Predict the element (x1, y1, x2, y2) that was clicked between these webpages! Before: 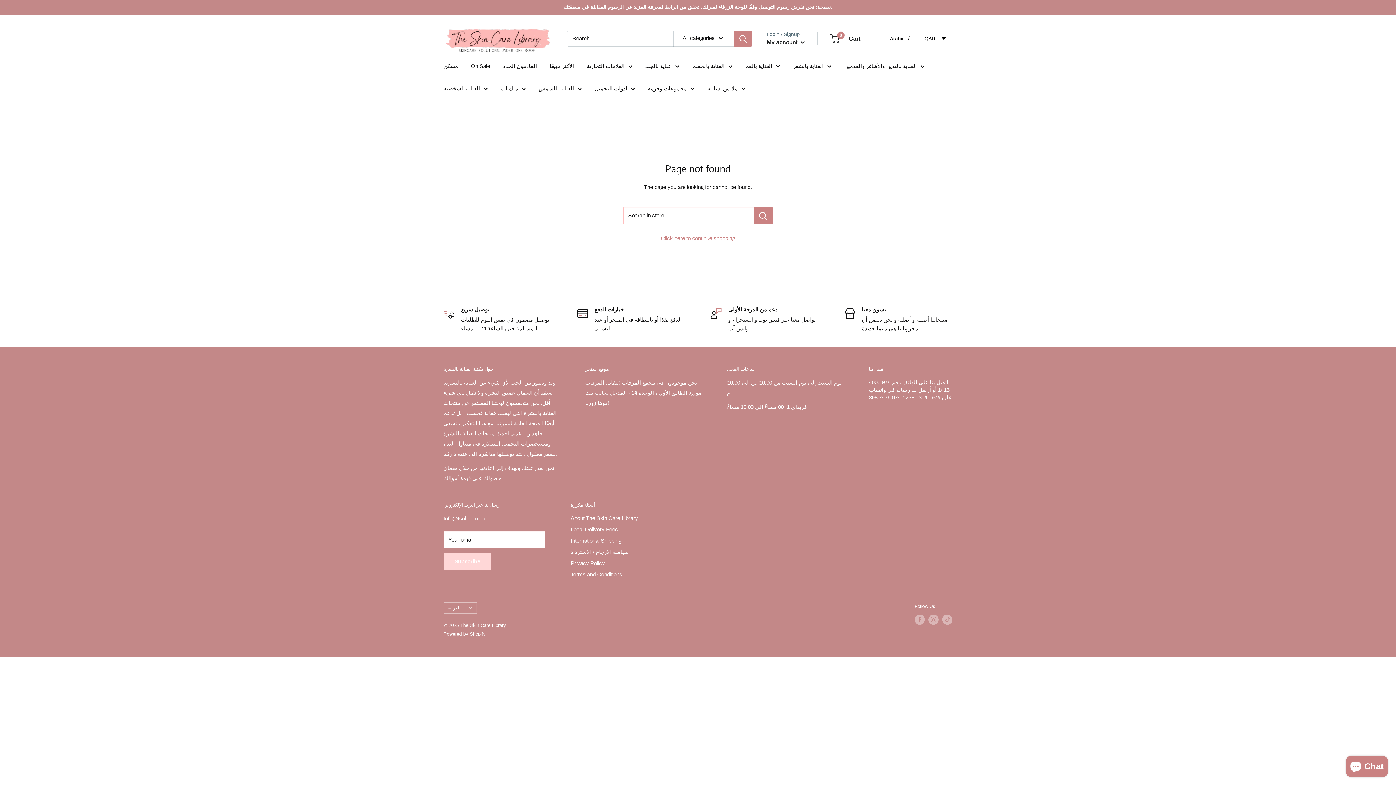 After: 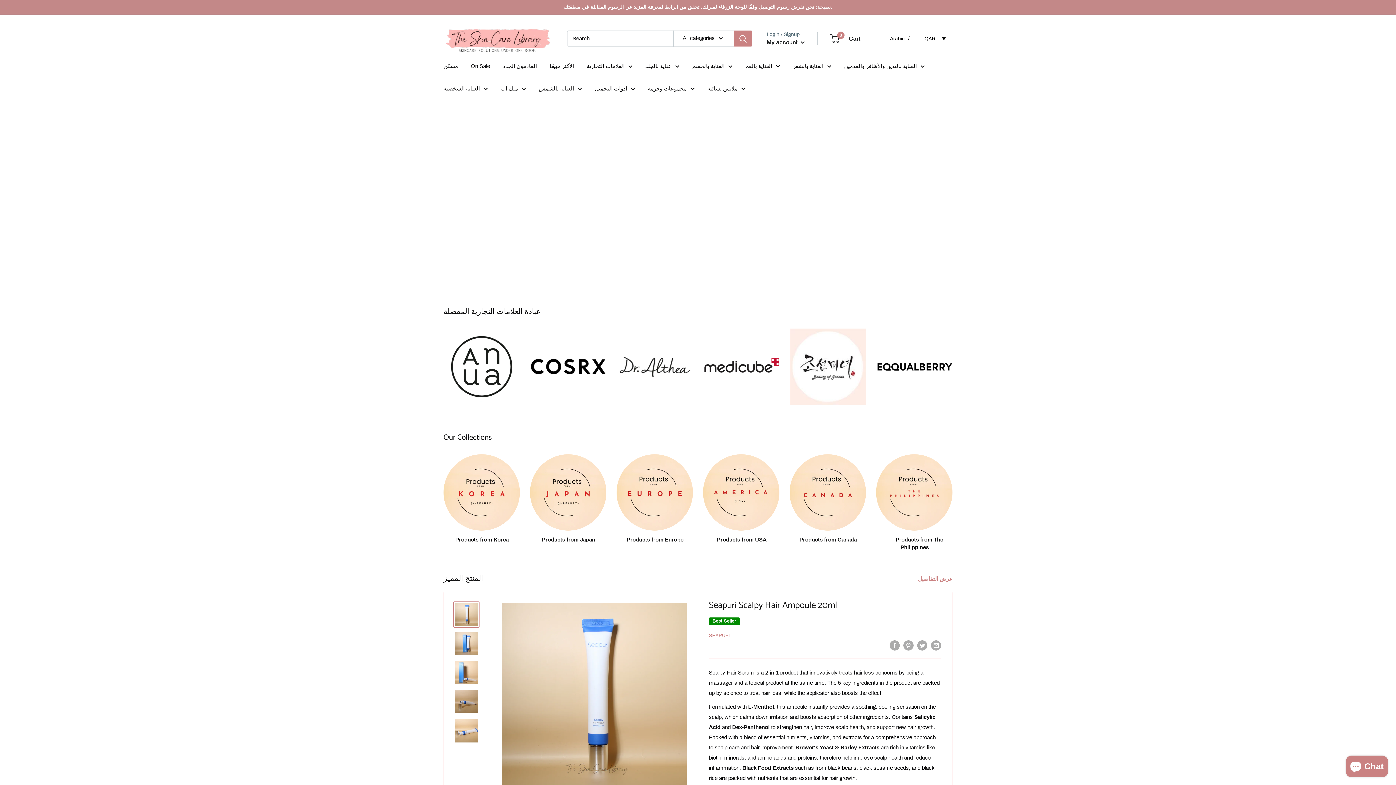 Action: label: The Skin Care Library bbox: (443, 22, 552, 54)